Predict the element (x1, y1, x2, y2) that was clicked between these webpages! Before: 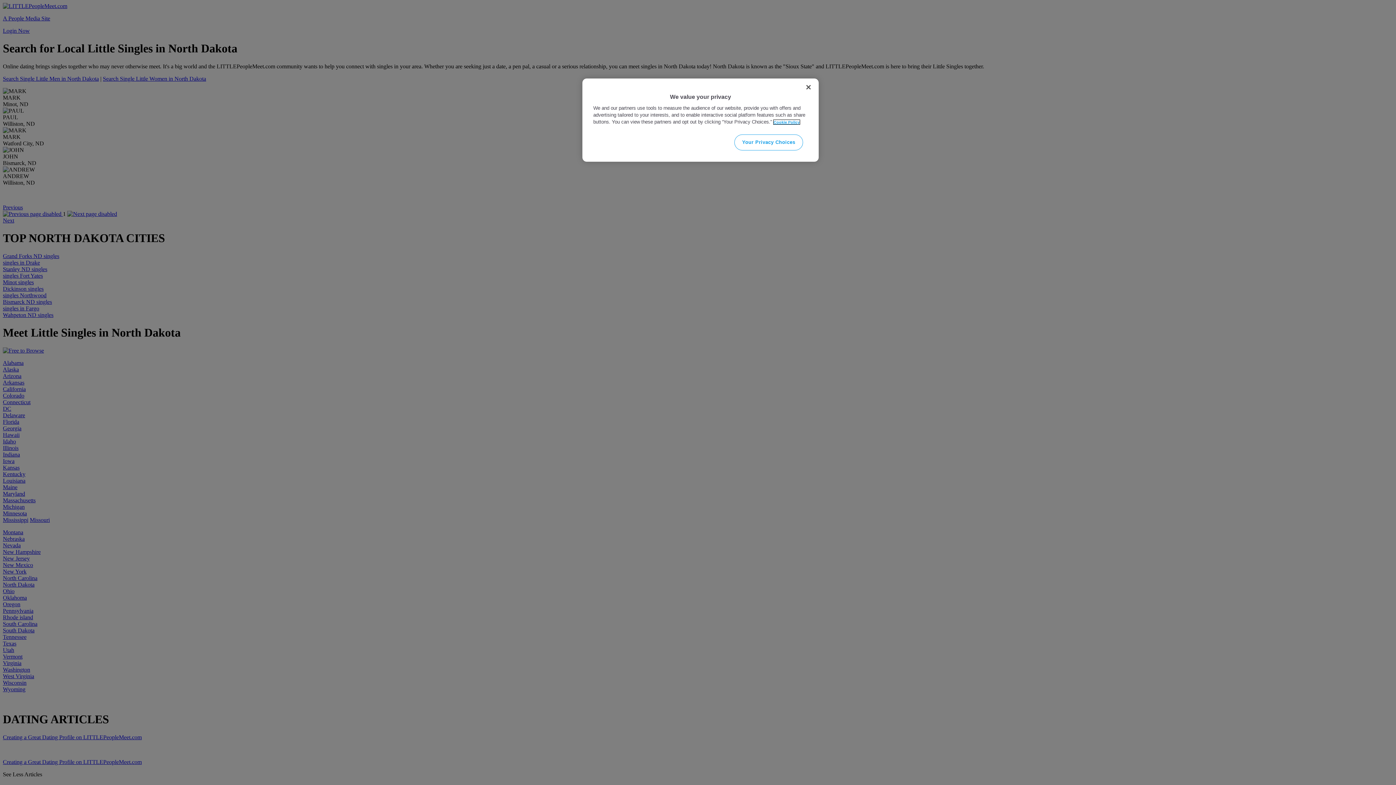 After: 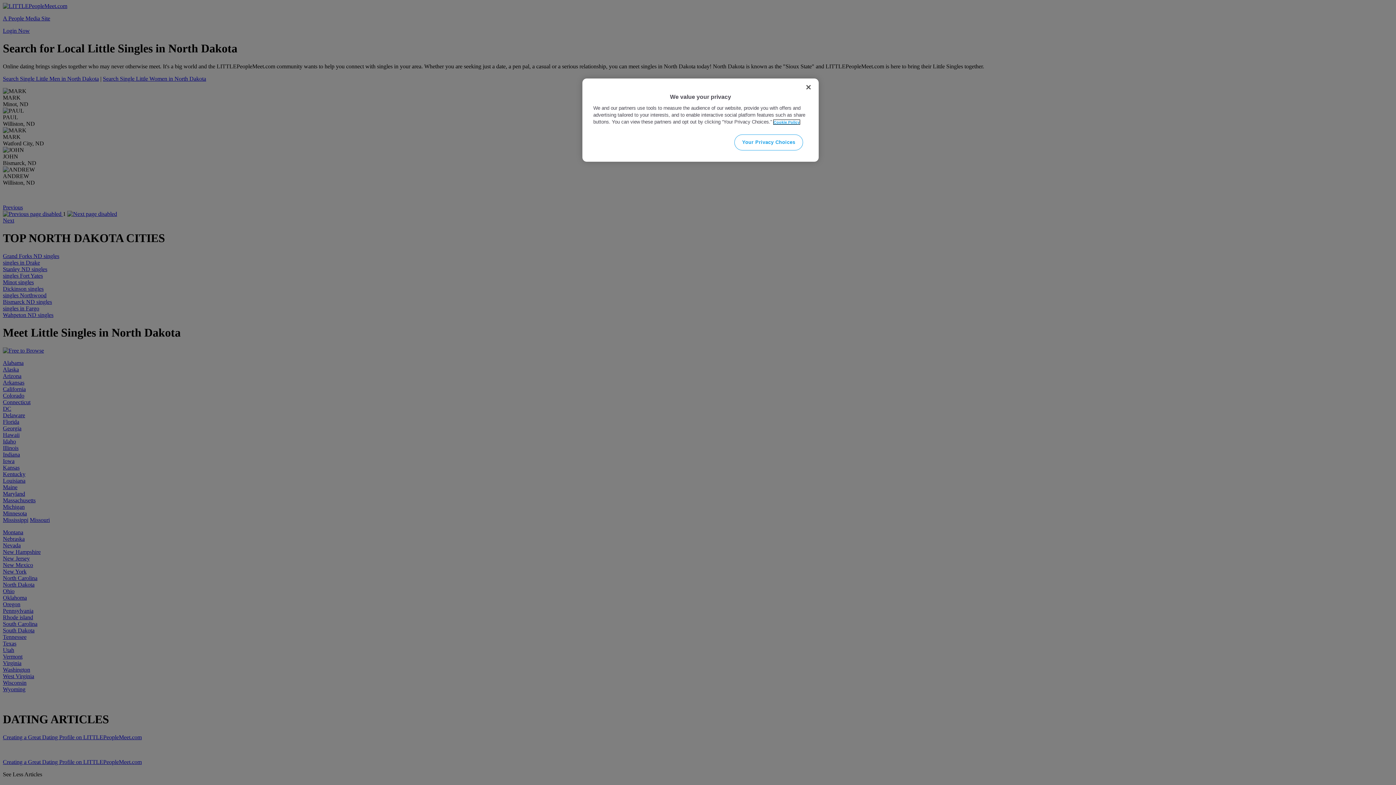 Action: label: More information about your privacy, opens in a new tab bbox: (773, 120, 800, 124)